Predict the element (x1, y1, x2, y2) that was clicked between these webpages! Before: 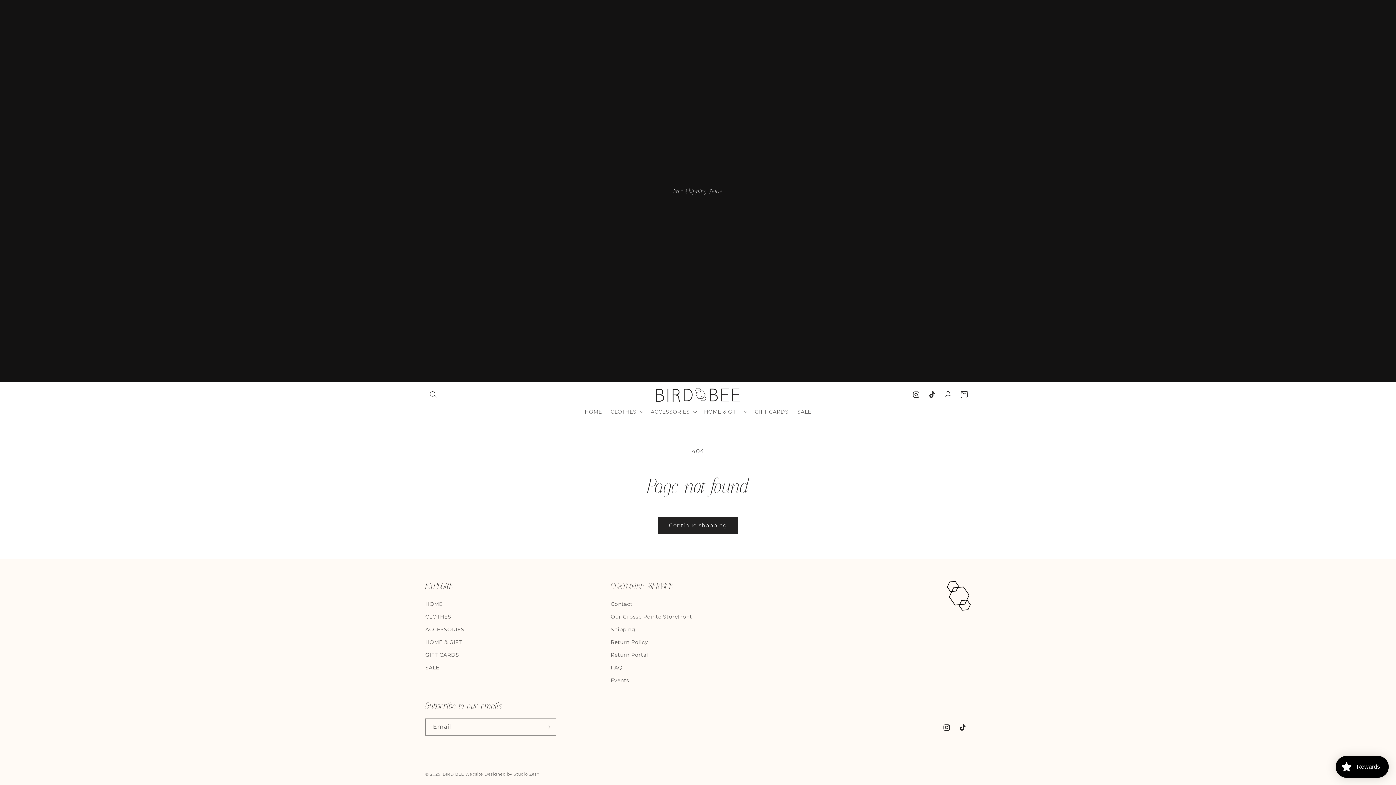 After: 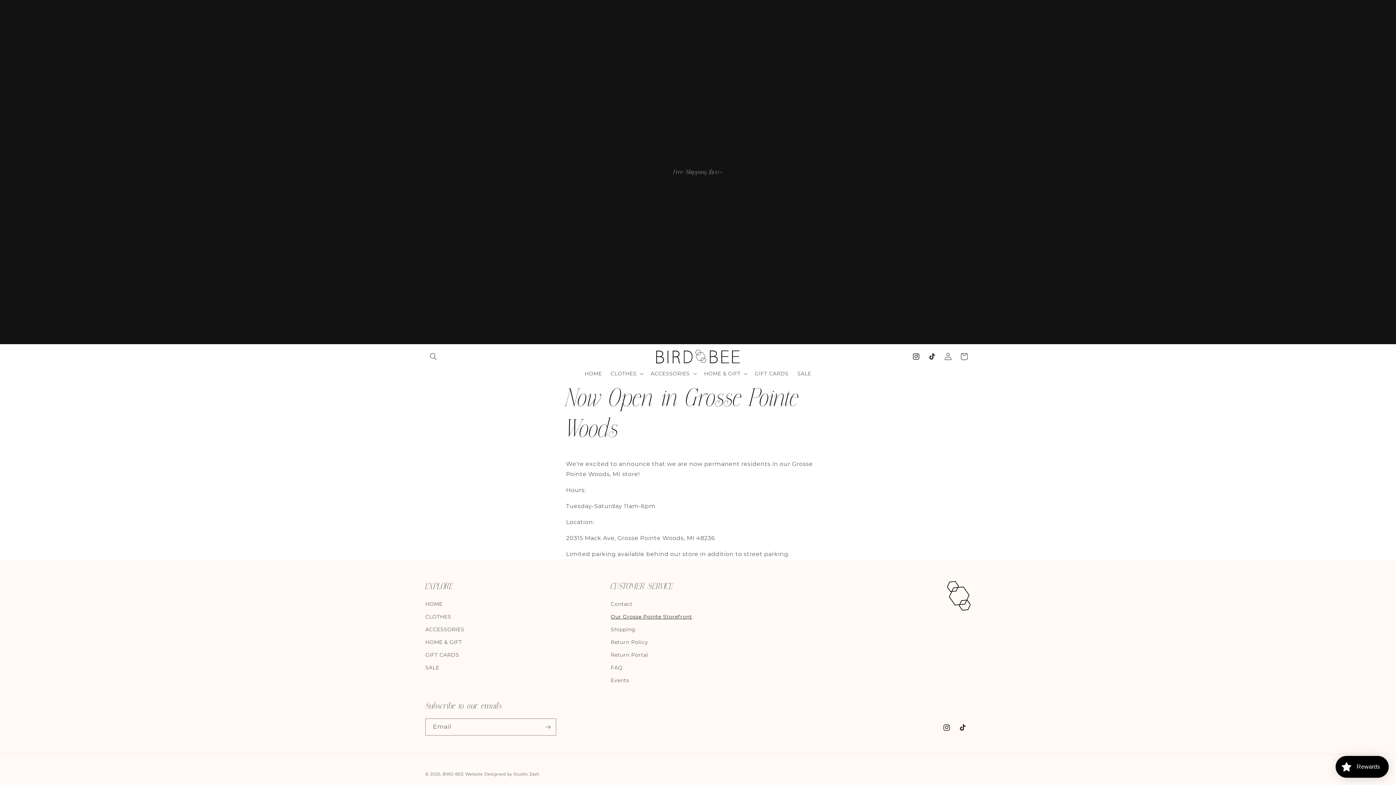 Action: label: Our Grosse Pointe Storefront bbox: (610, 610, 692, 623)